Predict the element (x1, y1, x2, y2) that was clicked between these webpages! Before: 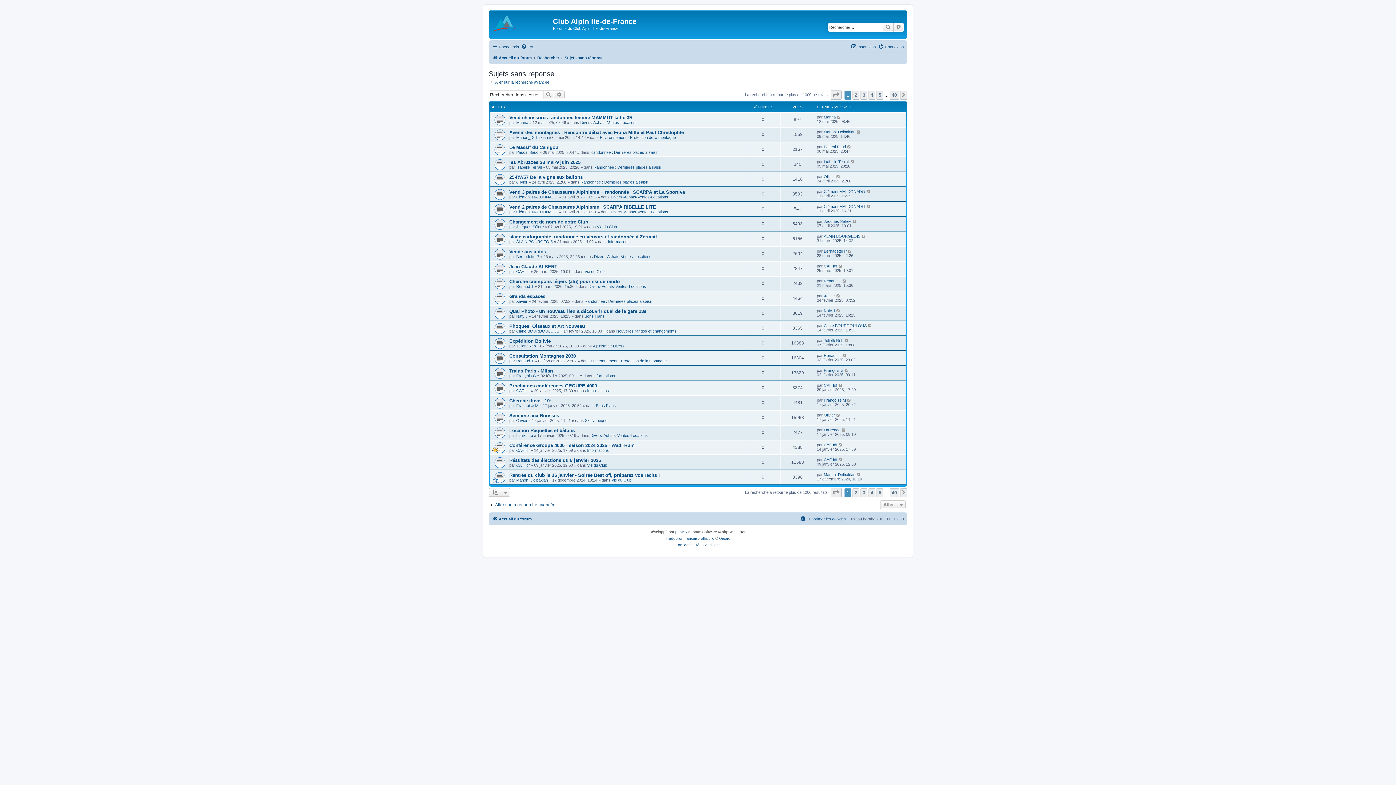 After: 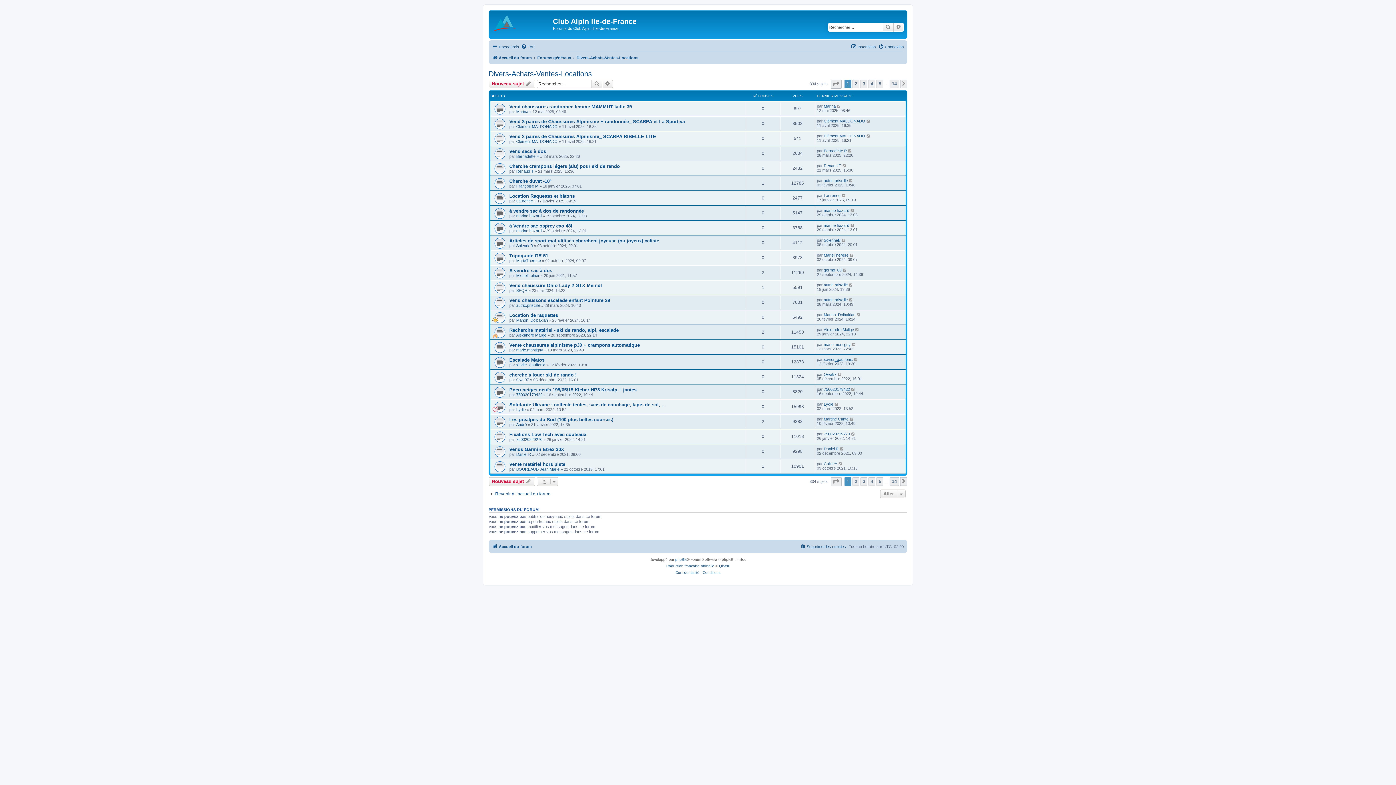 Action: label: Divers-Achats-Ventes-Locations bbox: (610, 194, 668, 199)